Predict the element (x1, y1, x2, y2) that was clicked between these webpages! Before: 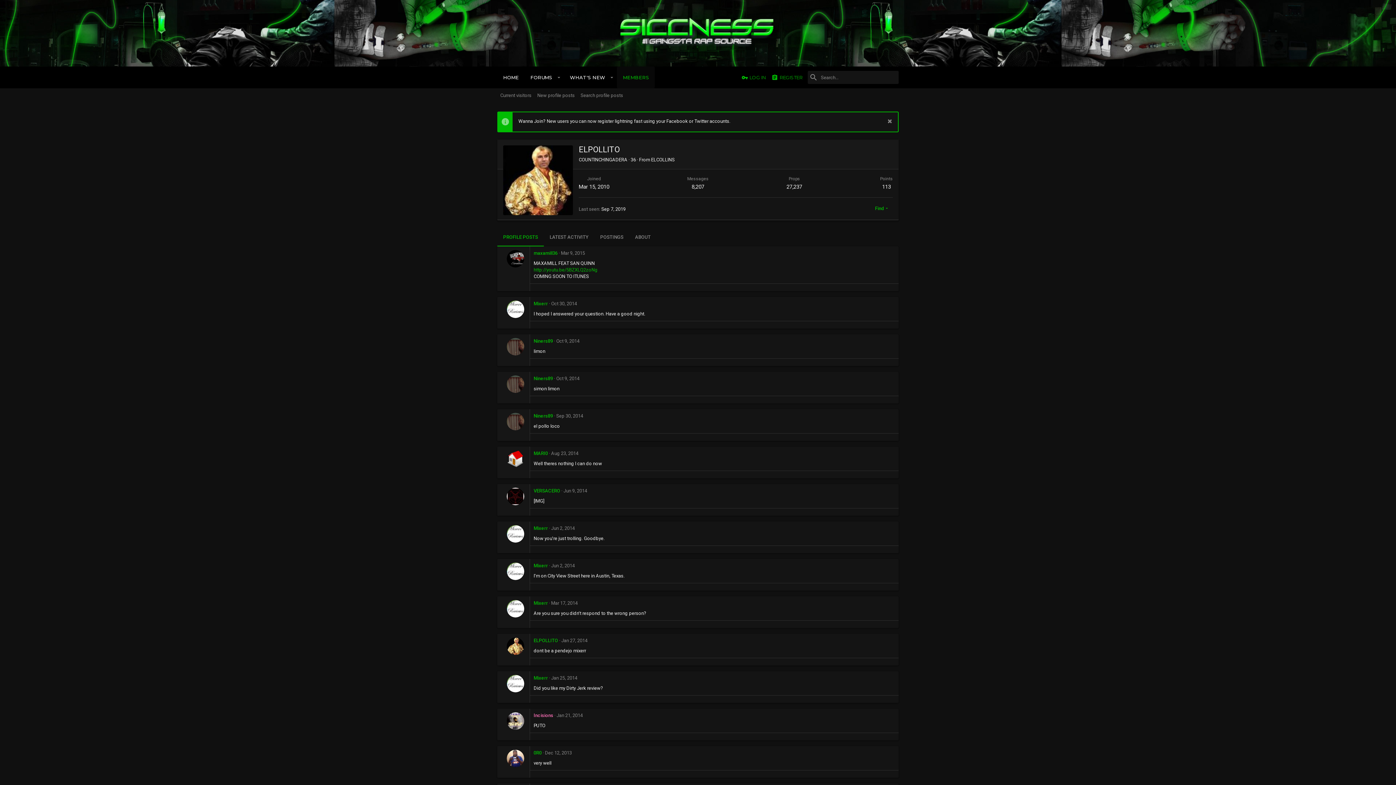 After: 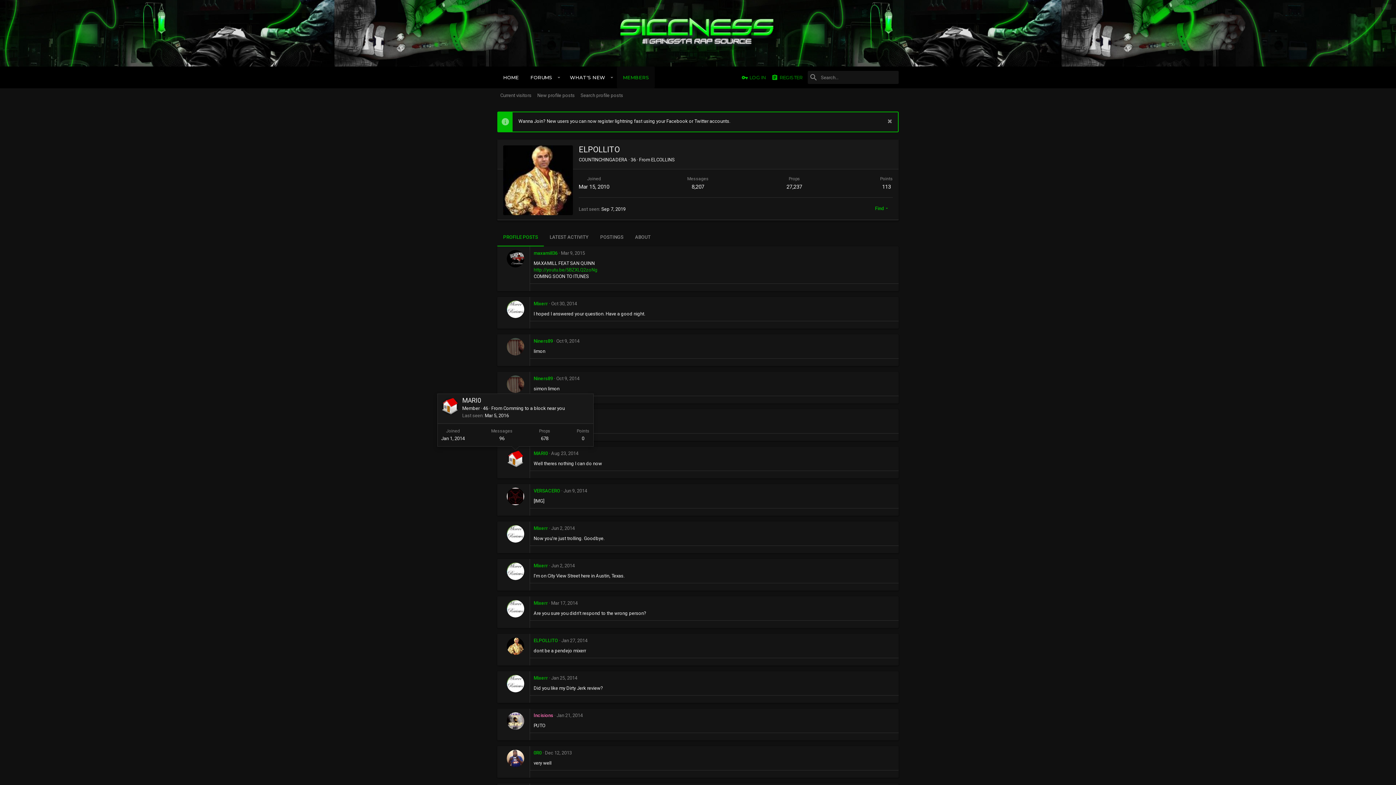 Action: bbox: (506, 450, 524, 468)